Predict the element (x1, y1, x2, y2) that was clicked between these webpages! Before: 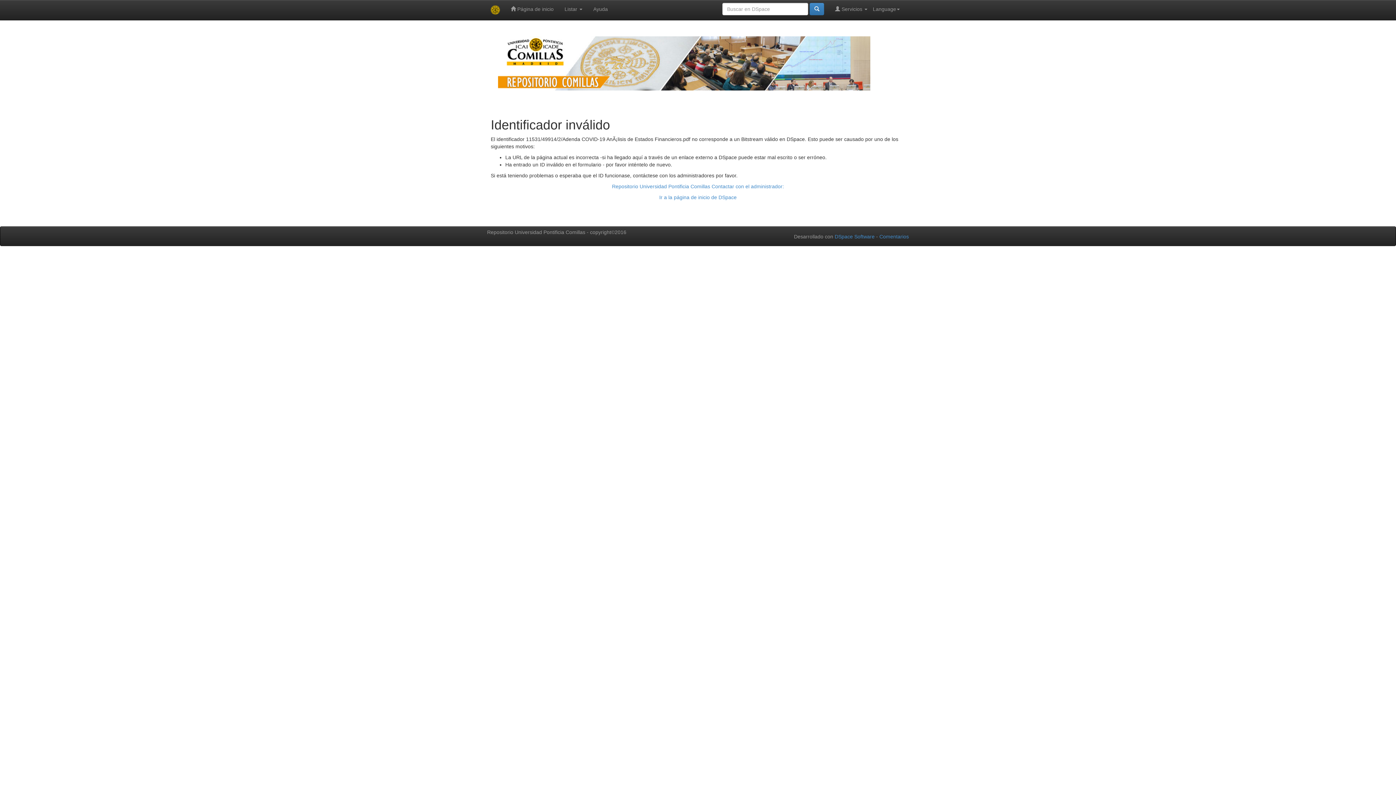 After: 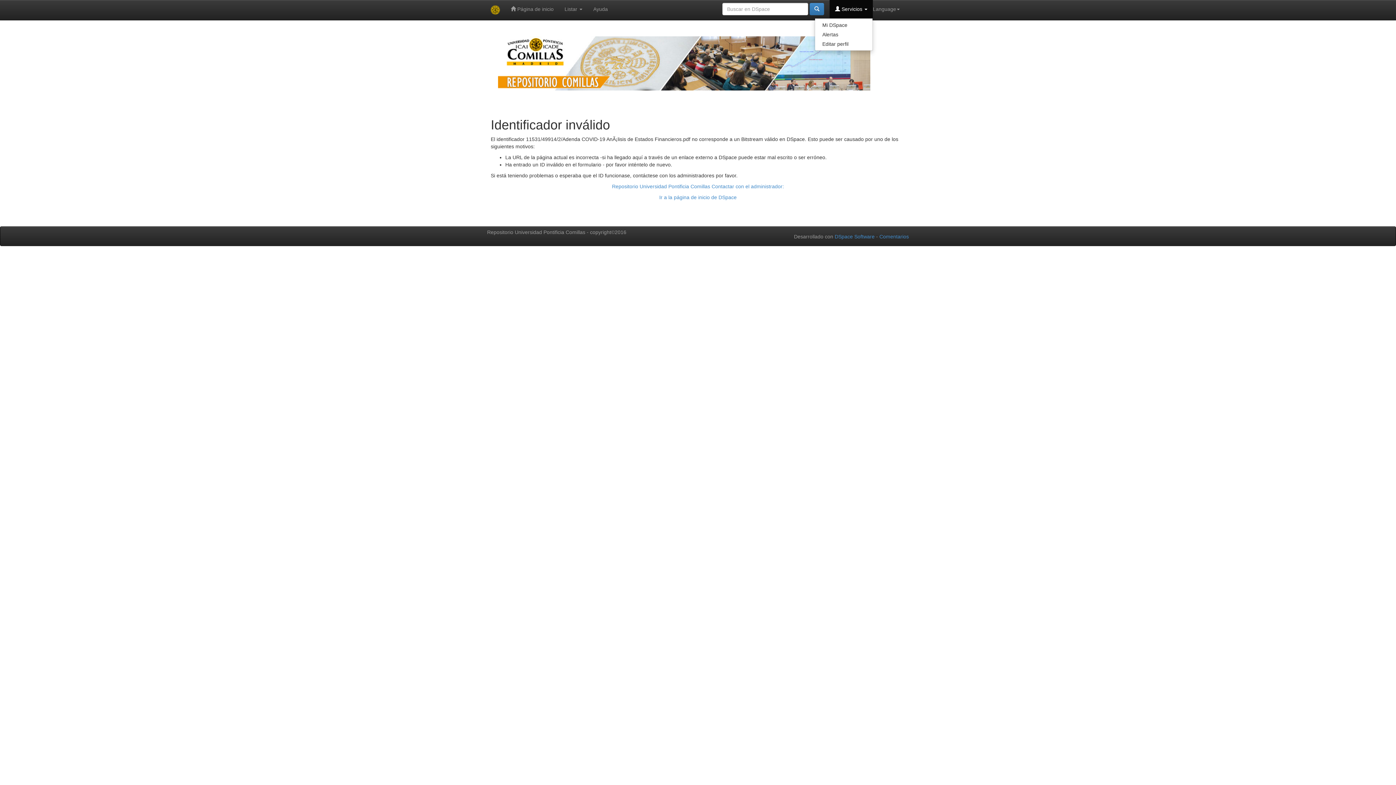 Action: label:  Servicios  bbox: (829, 0, 873, 18)